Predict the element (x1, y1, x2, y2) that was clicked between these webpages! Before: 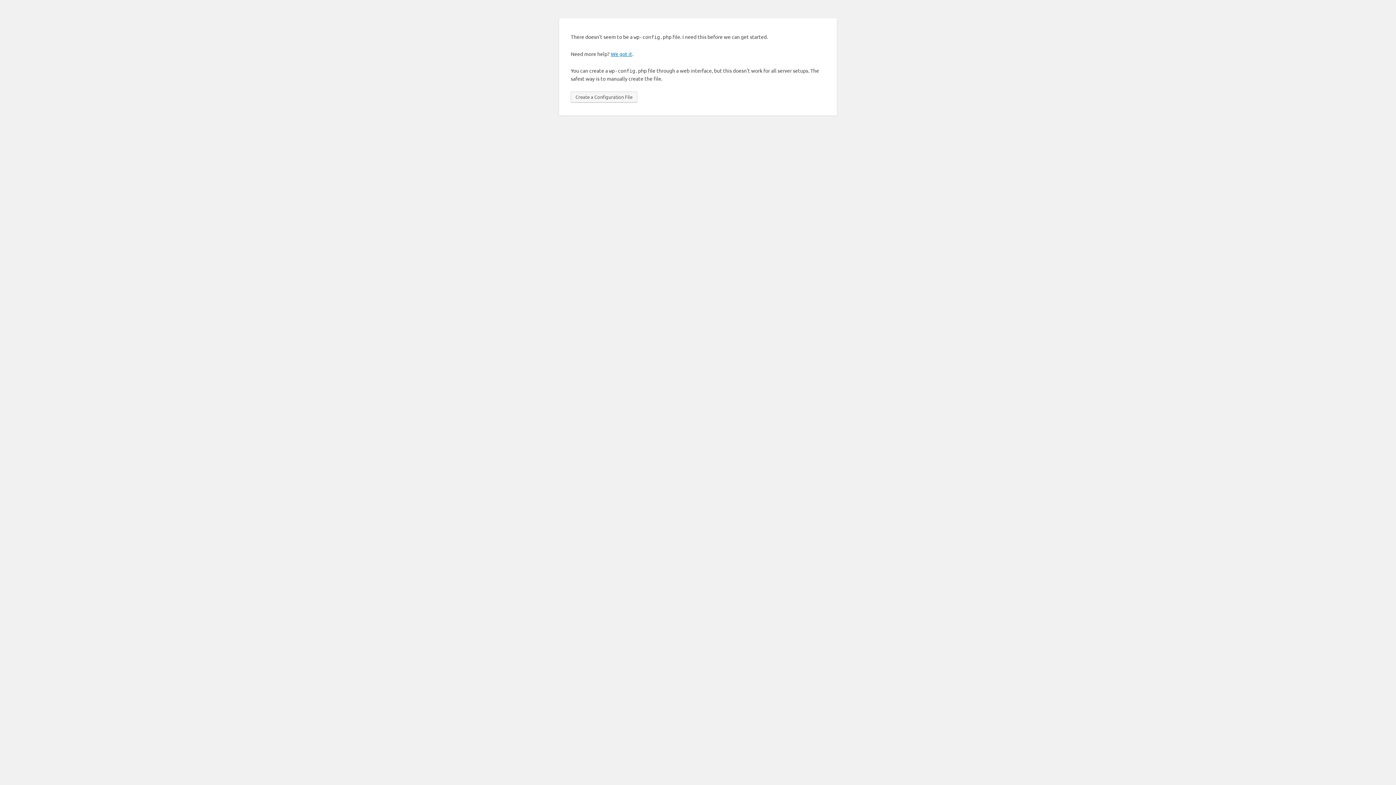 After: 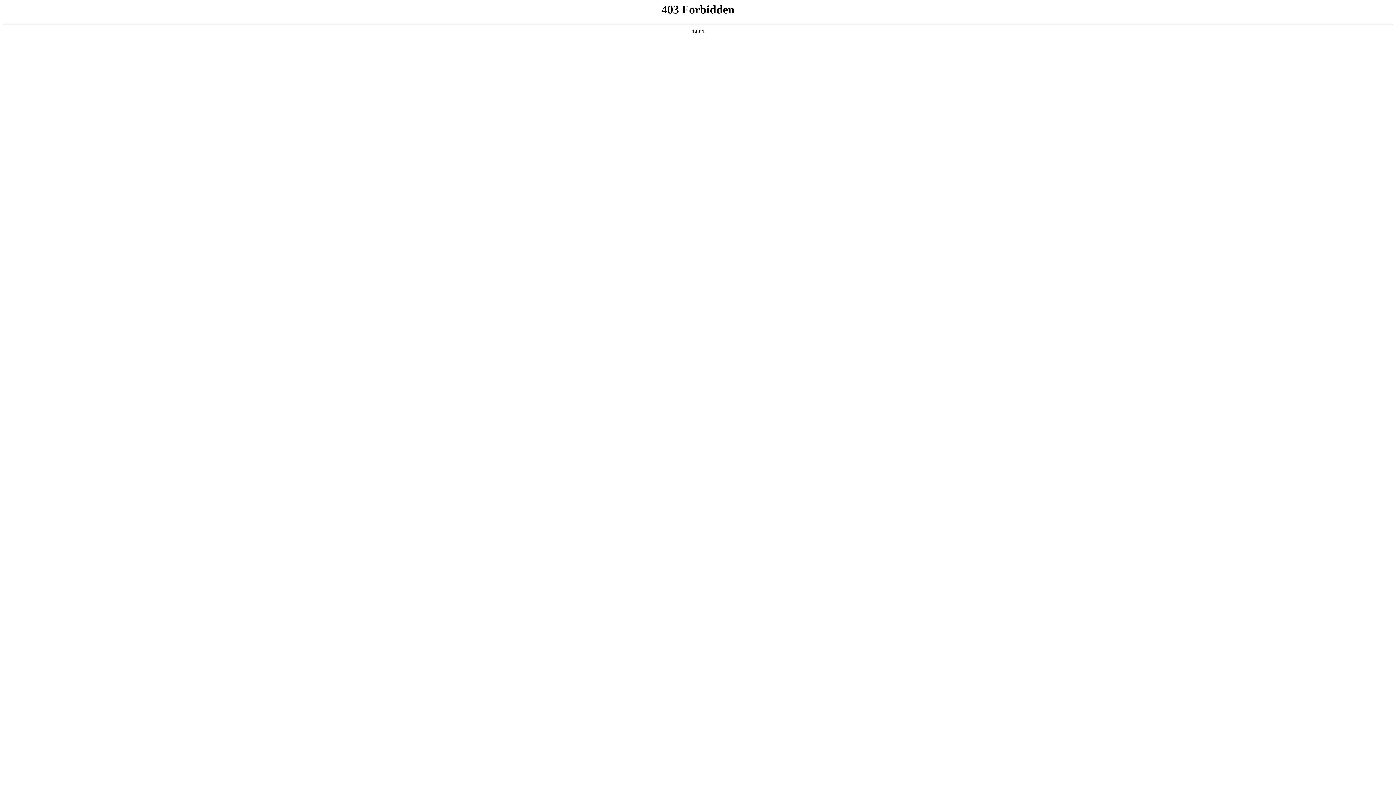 Action: bbox: (610, 50, 632, 57) label: We got it